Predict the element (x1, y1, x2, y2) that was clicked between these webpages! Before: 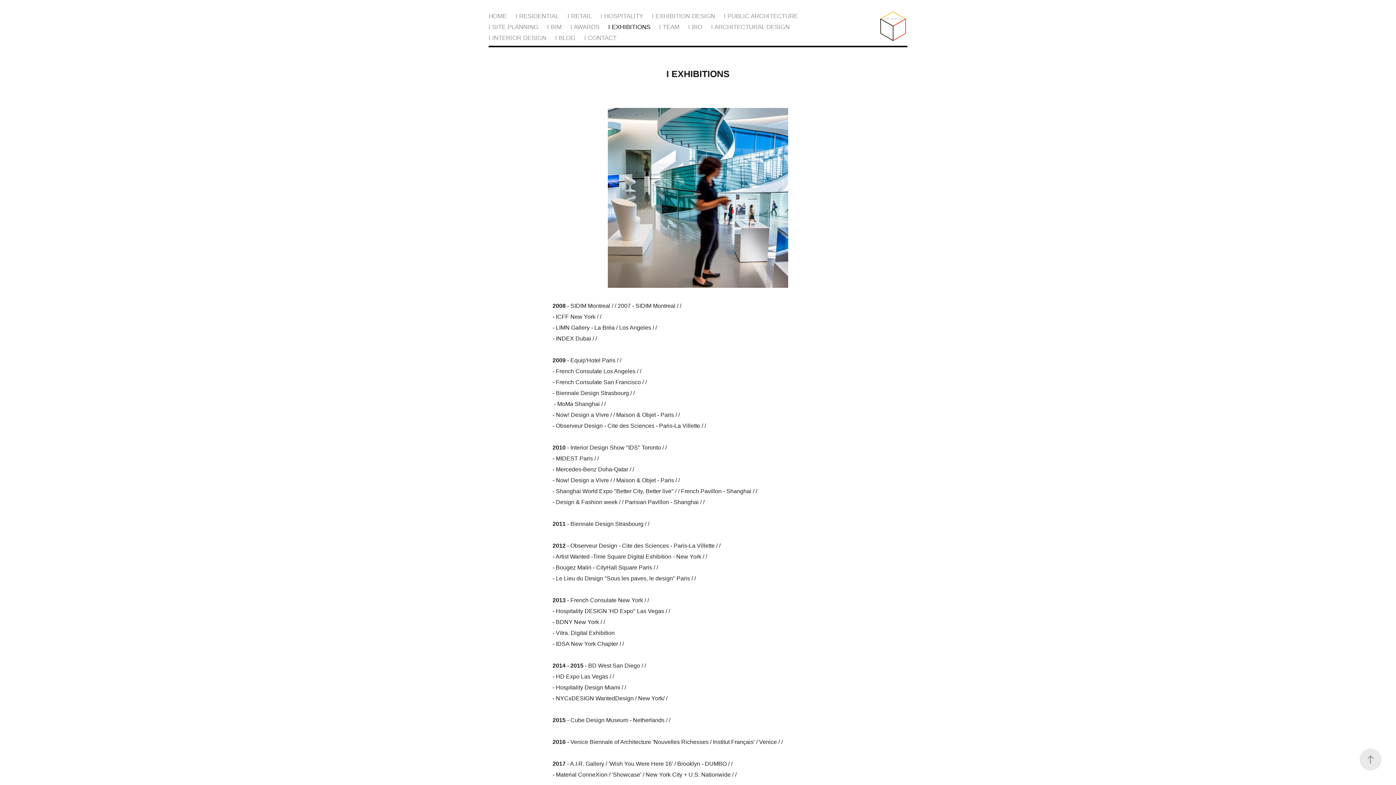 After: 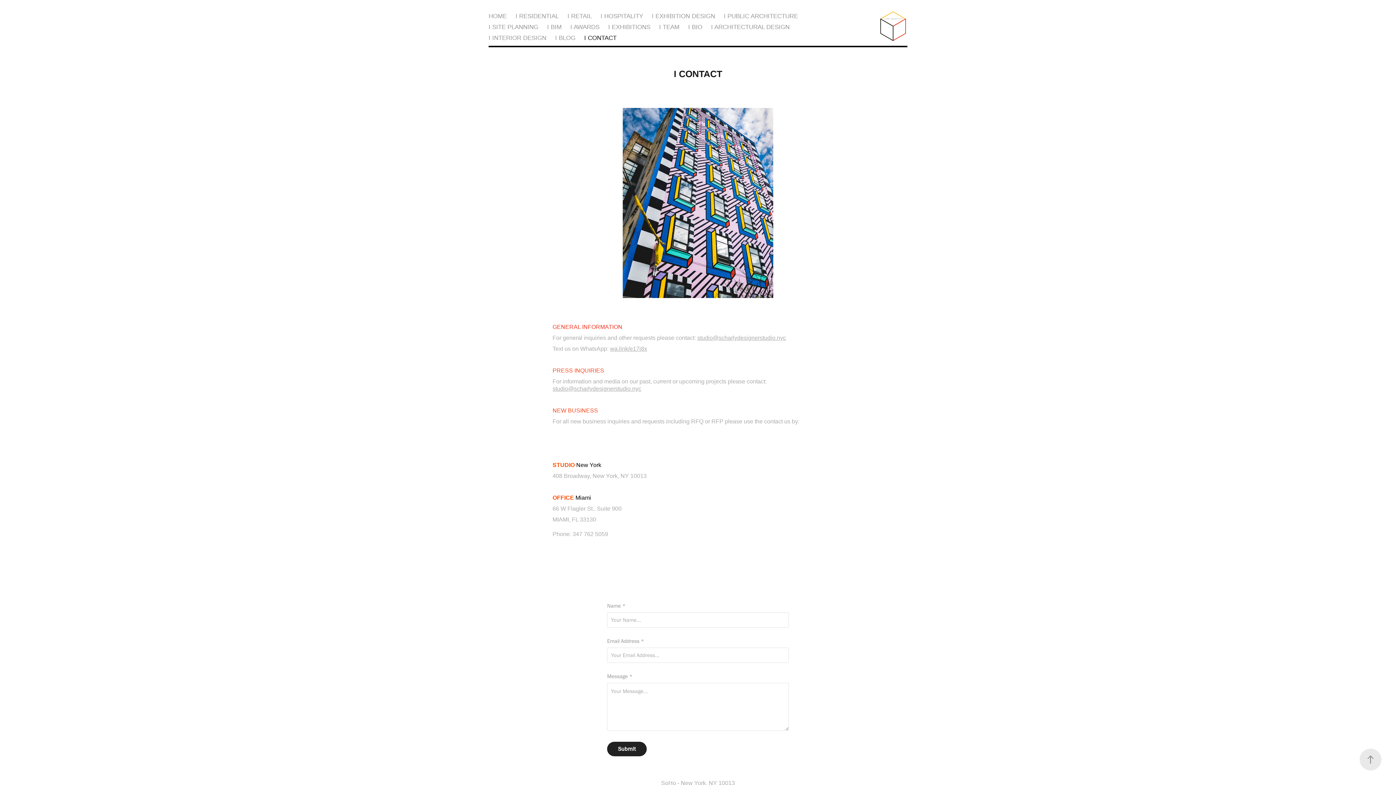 Action: bbox: (878, 10, 907, 41)